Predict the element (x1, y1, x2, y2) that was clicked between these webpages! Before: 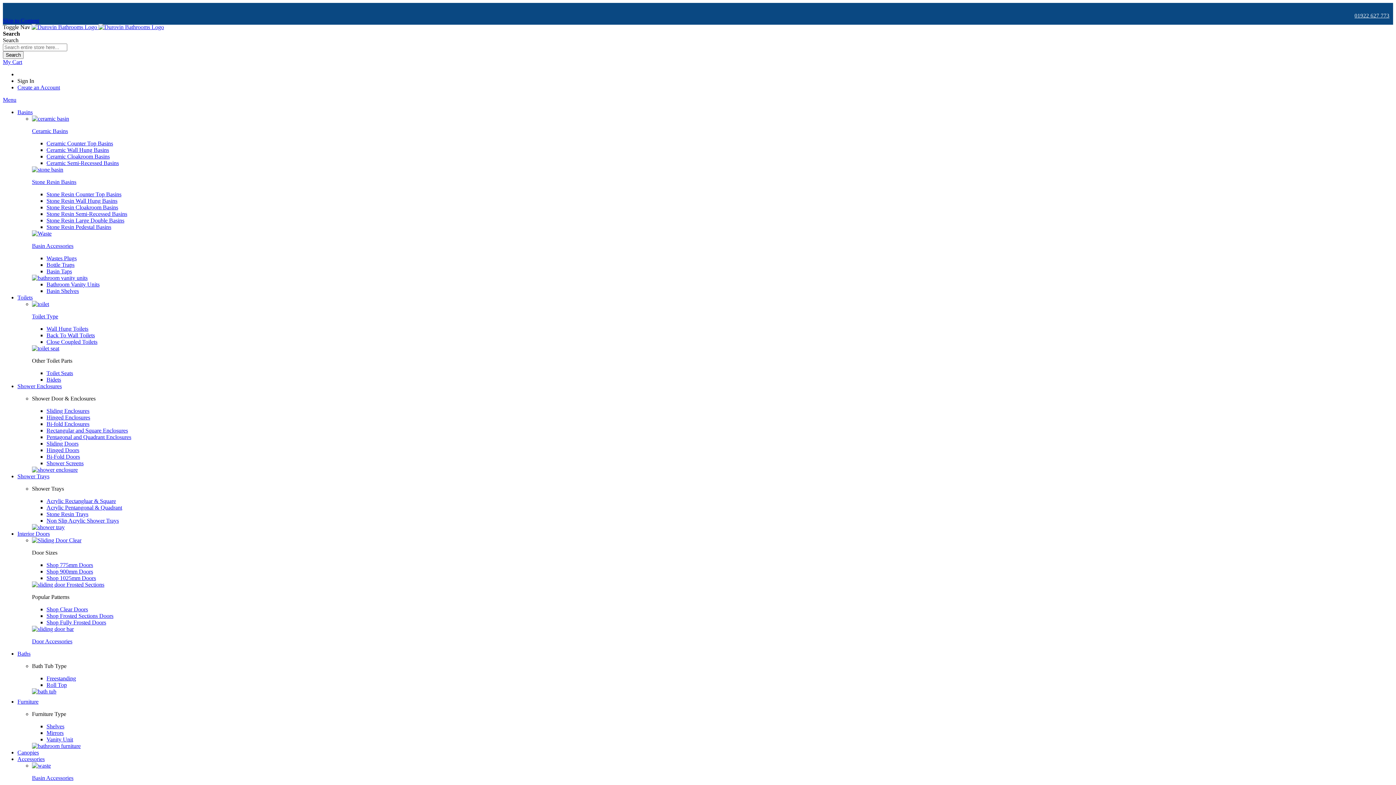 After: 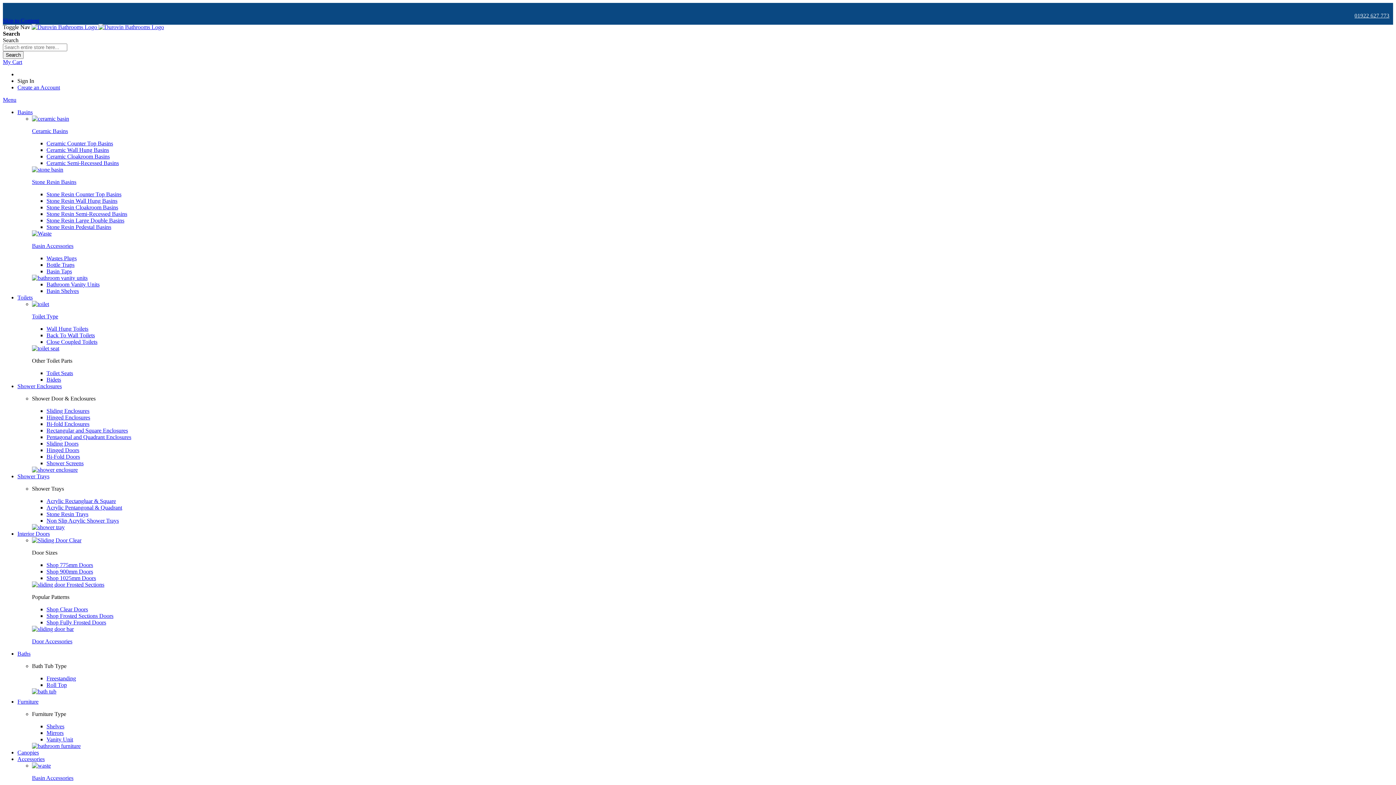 Action: bbox: (32, 274, 87, 281)